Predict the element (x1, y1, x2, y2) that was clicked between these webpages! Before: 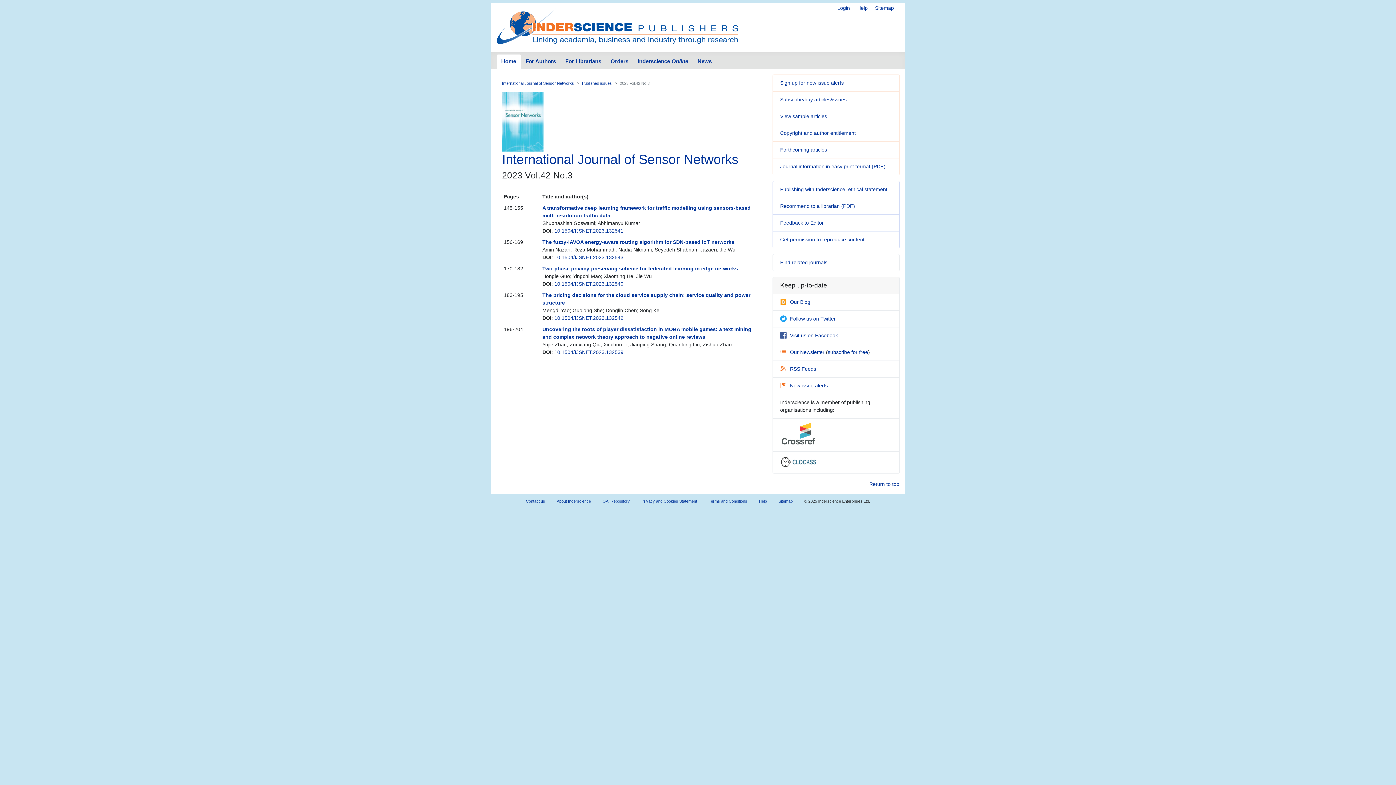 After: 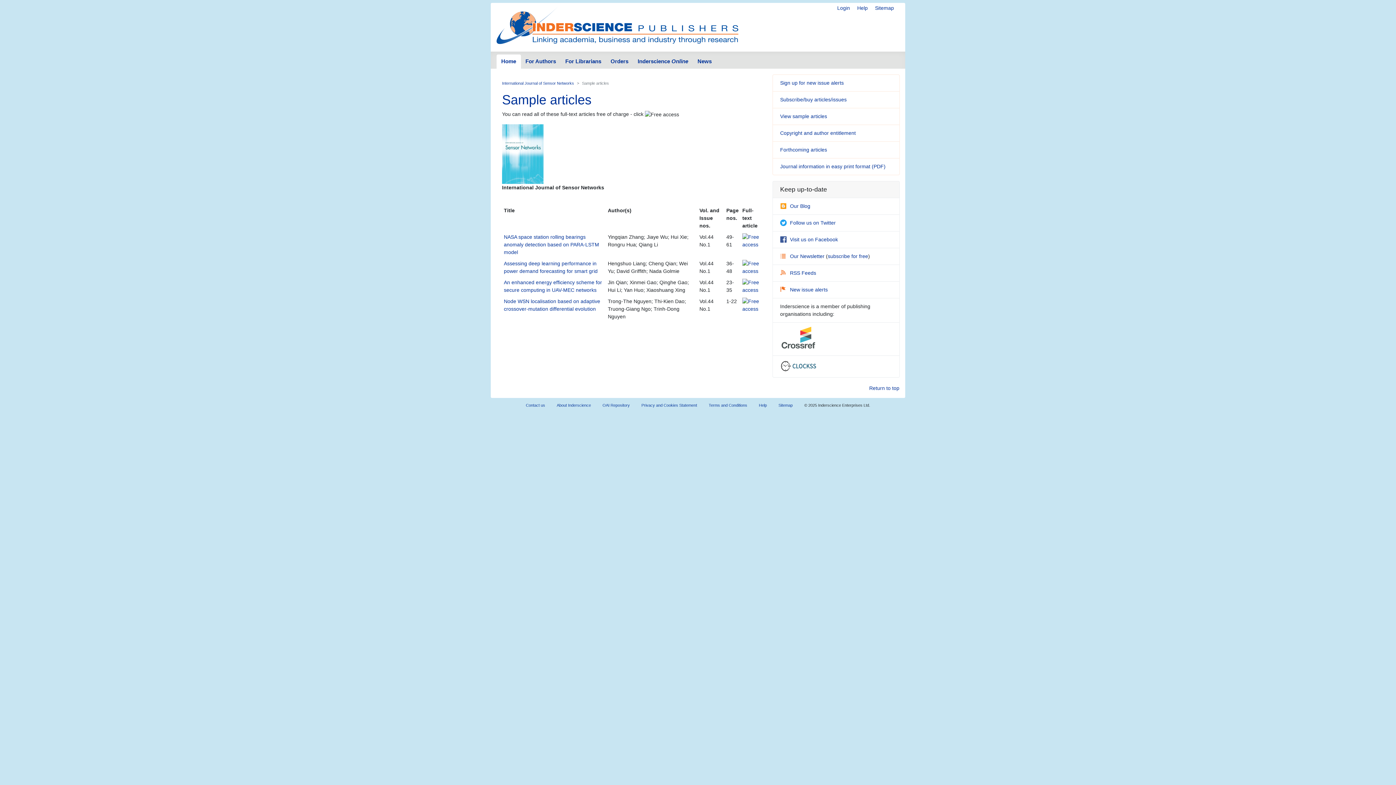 Action: label: View sample articles bbox: (780, 113, 827, 119)